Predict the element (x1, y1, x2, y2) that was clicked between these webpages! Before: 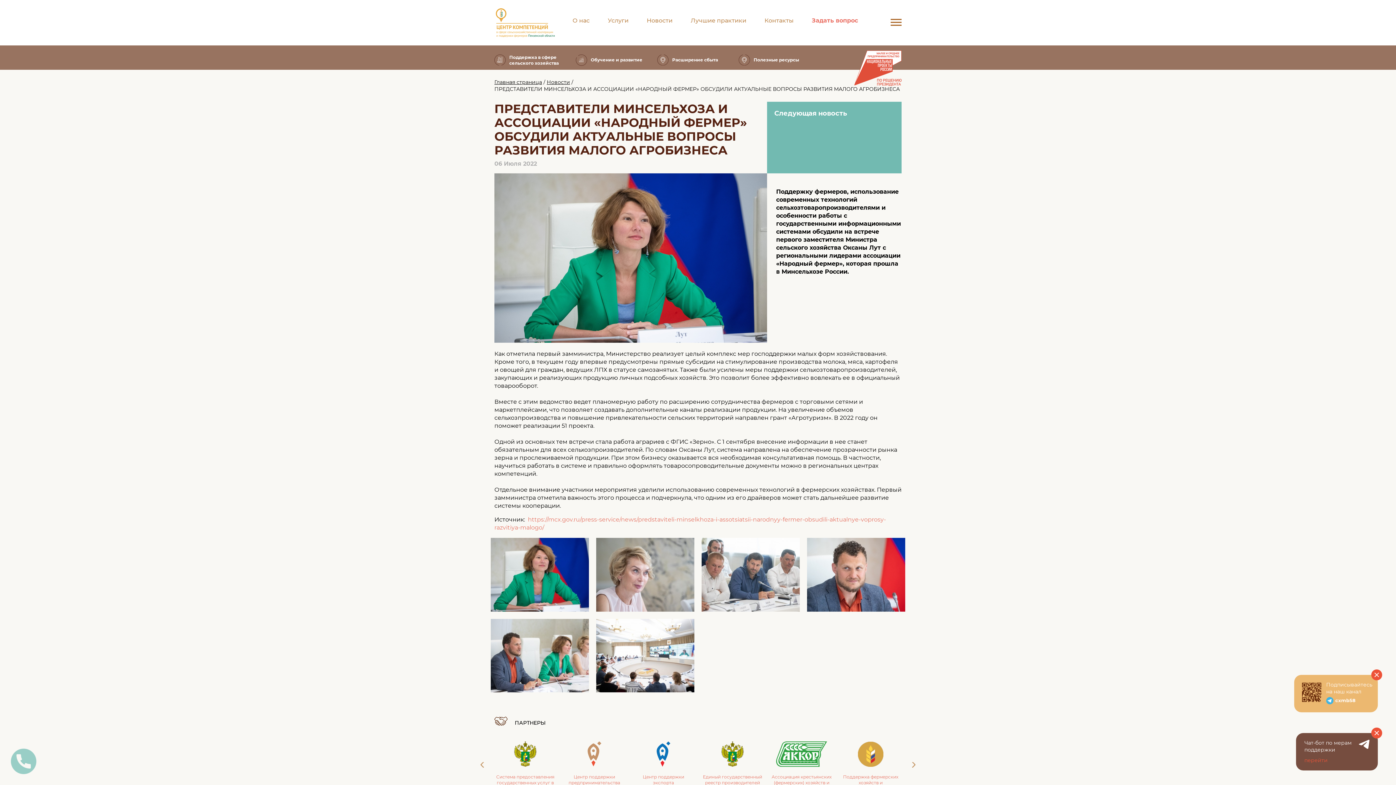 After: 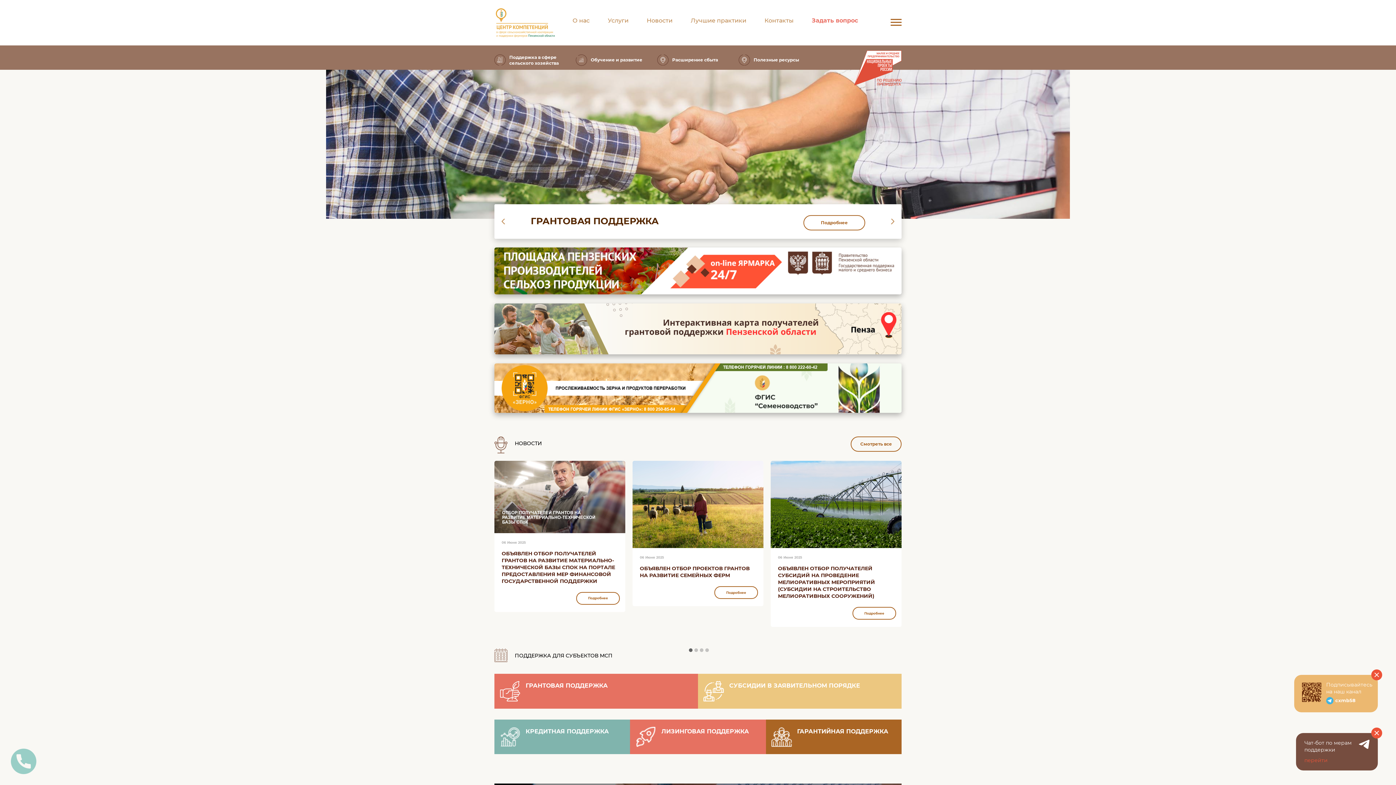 Action: bbox: (494, 7, 556, 38)